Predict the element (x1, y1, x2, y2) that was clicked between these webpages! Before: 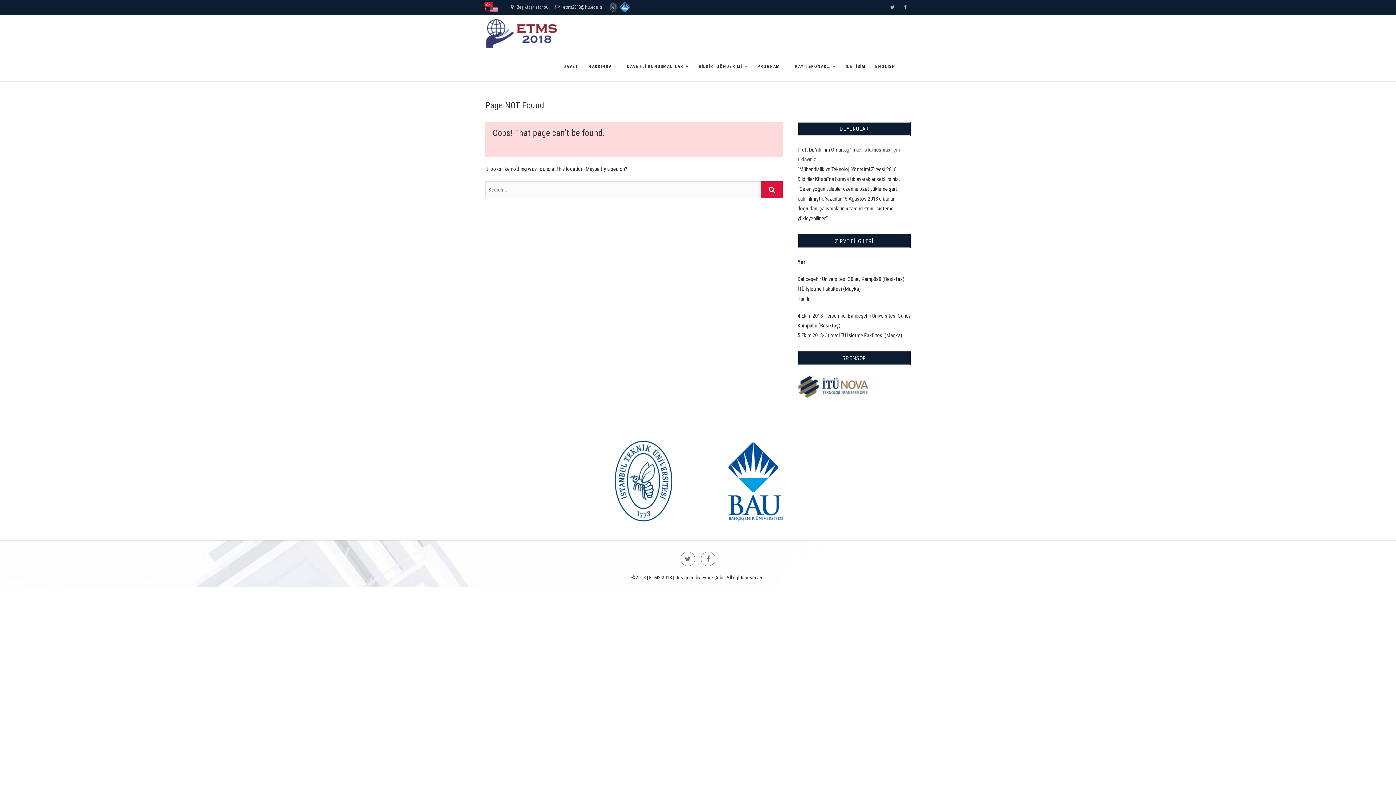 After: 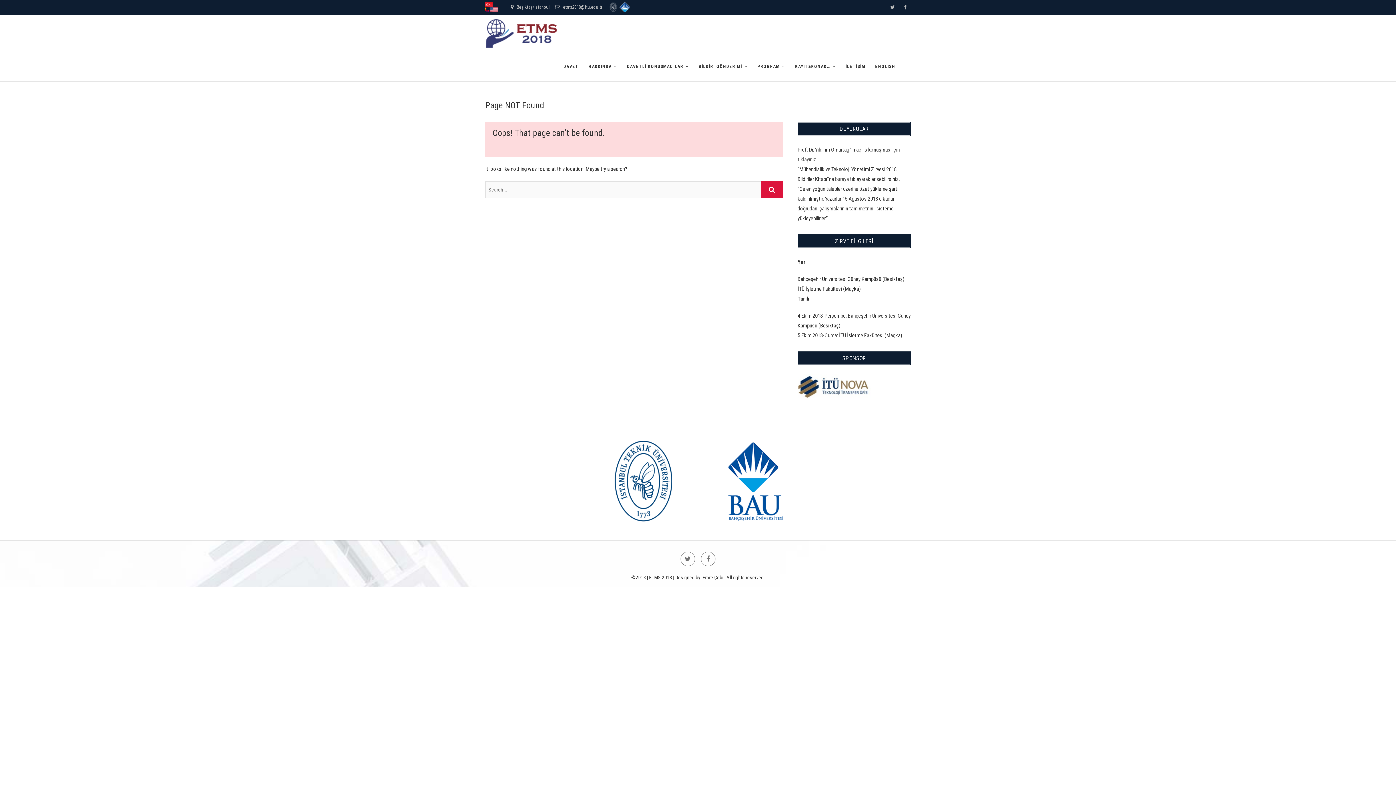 Action: bbox: (694, 51, 752, 81) label: BİLDİRİ GÖNDERİMİ